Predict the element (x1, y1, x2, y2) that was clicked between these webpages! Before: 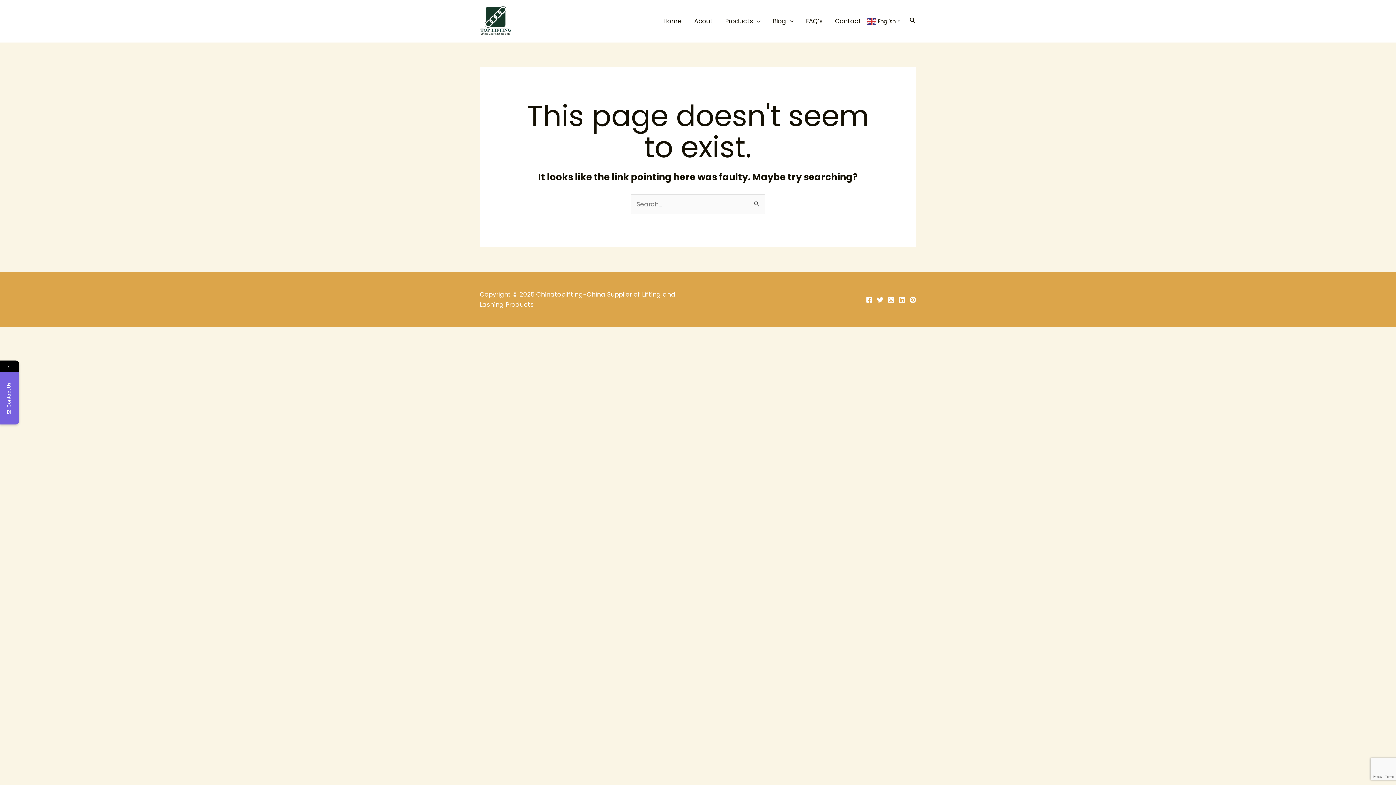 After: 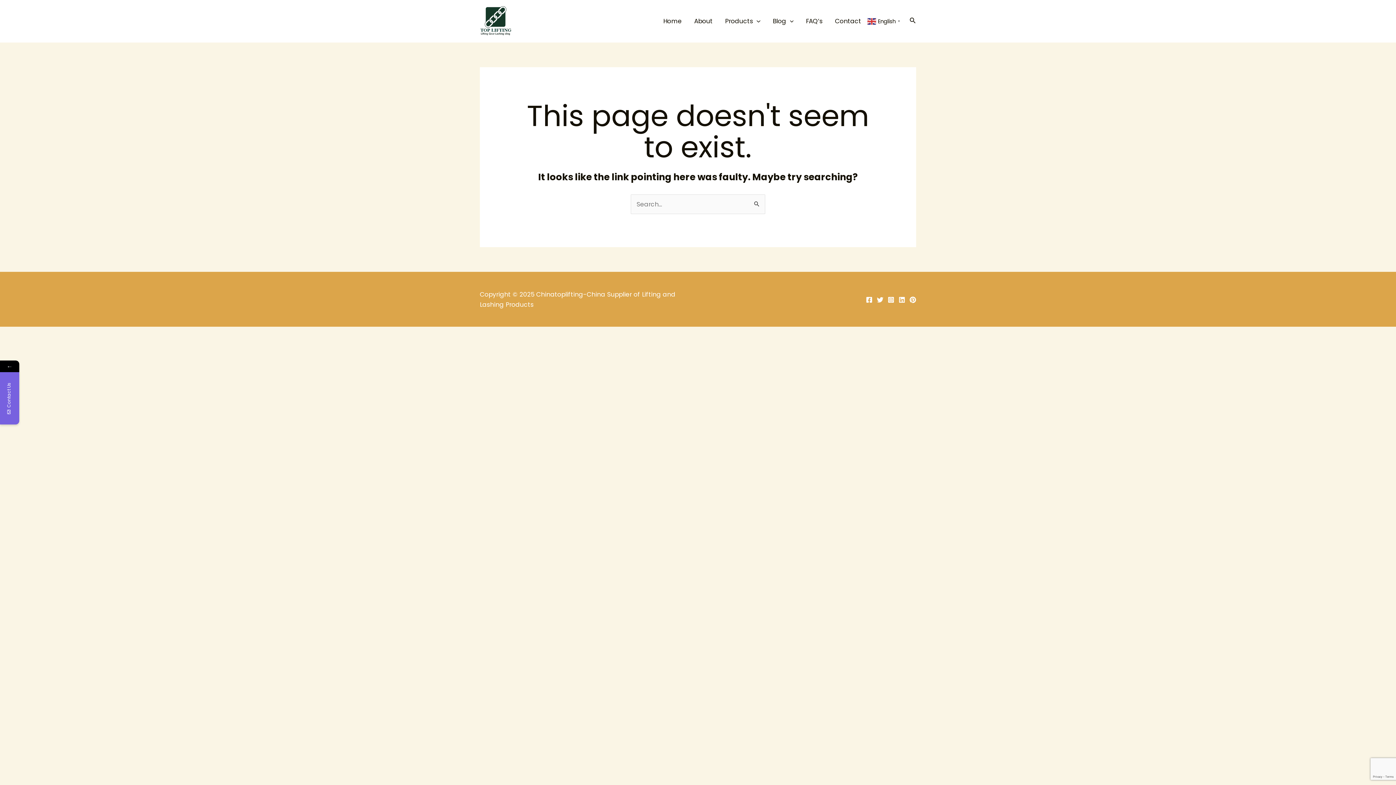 Action: label: Instagram bbox: (888, 296, 894, 303)